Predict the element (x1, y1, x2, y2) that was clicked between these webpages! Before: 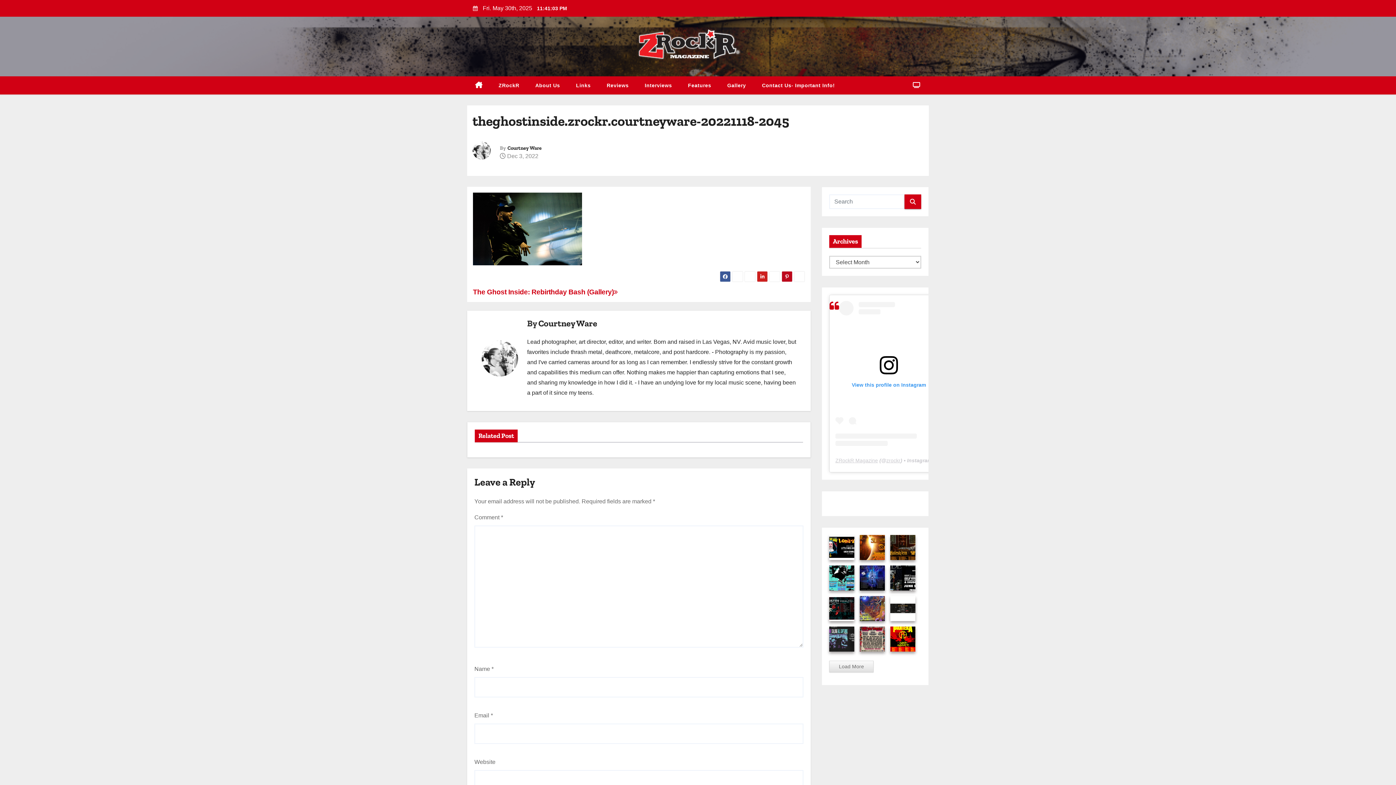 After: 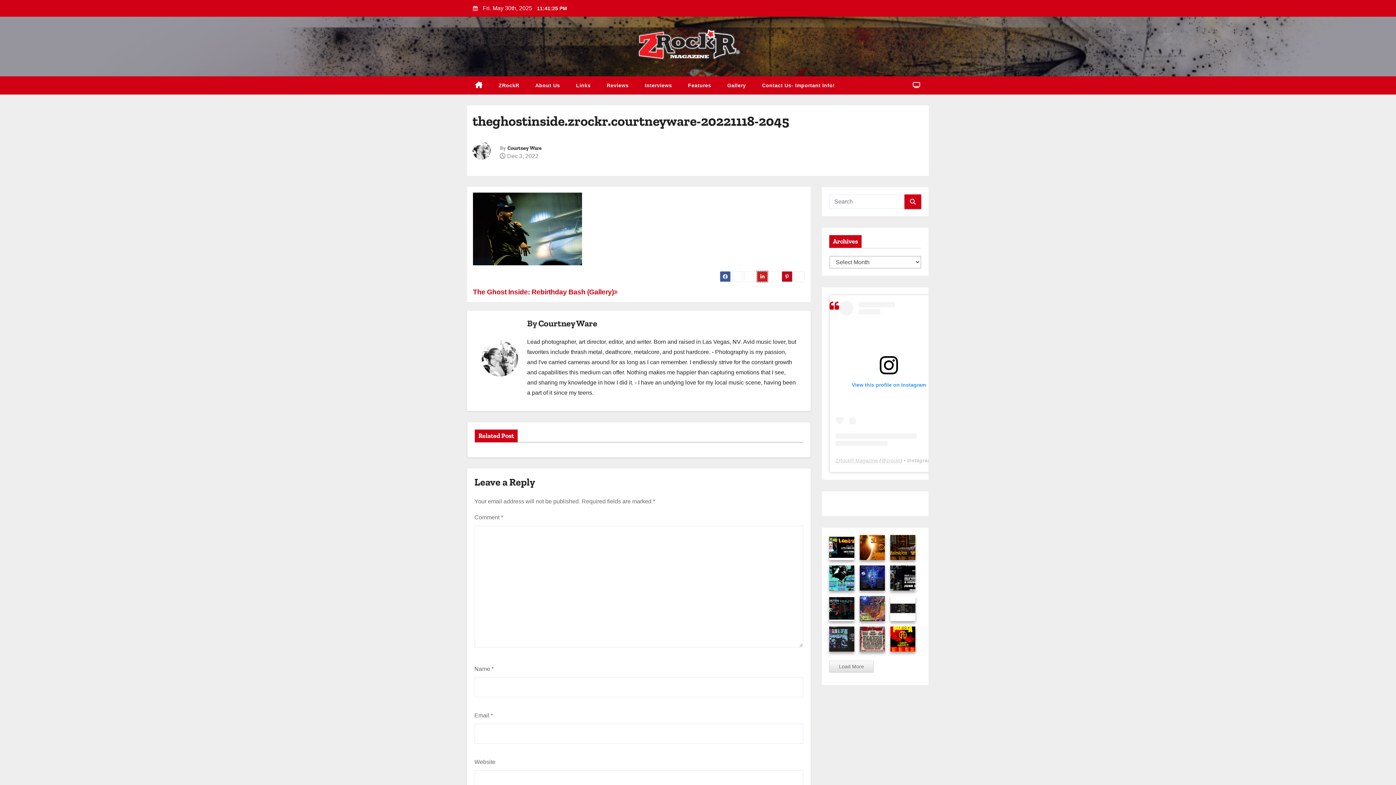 Action: bbox: (757, 271, 768, 282)